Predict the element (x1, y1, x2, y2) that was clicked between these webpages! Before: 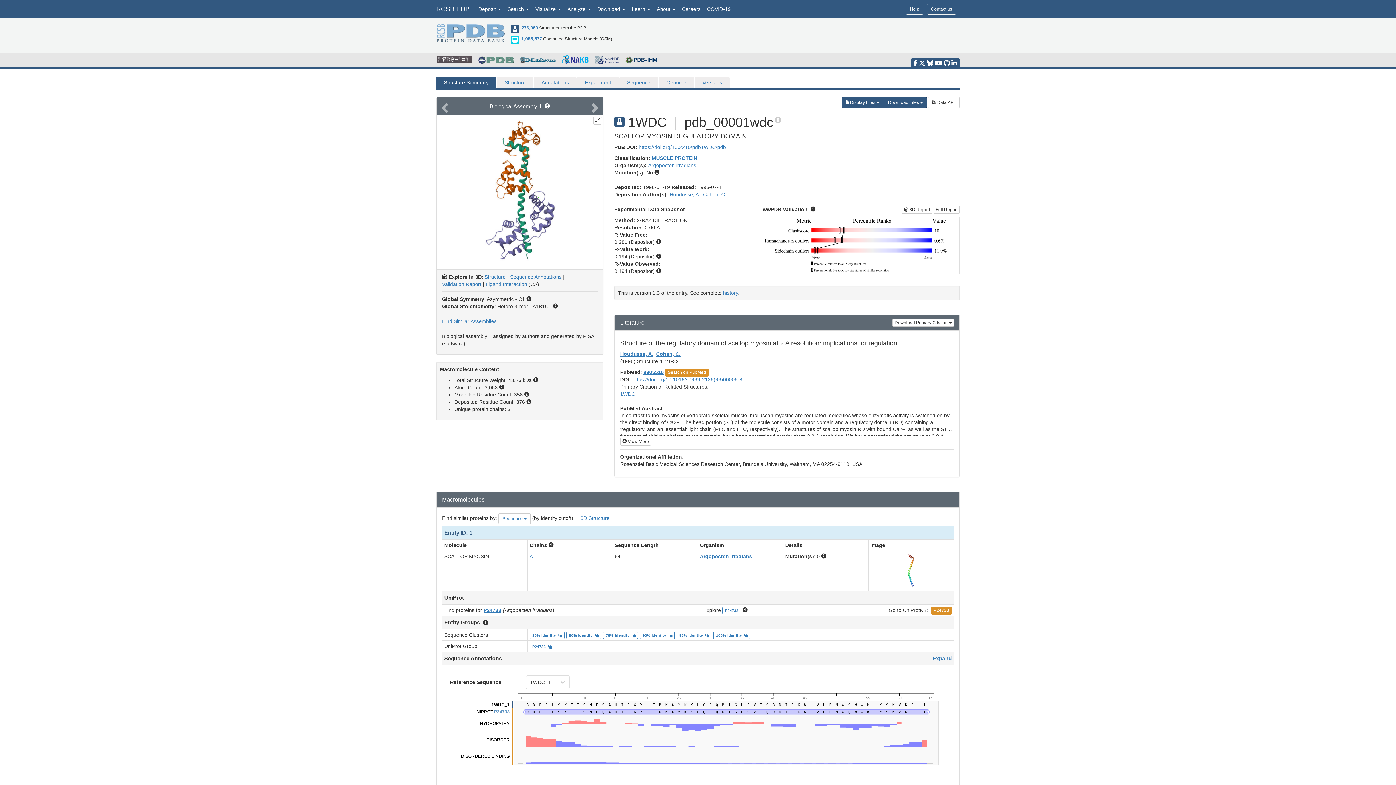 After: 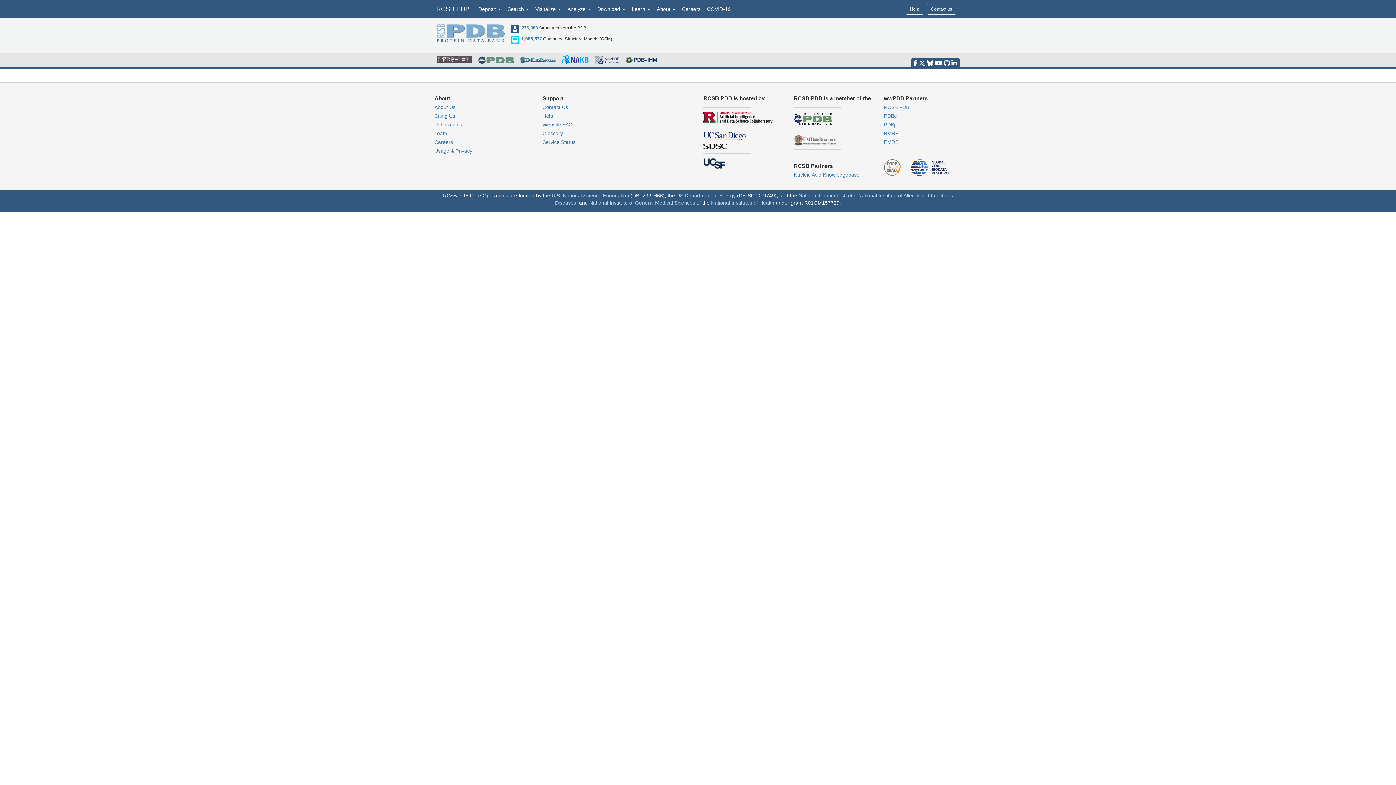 Action: bbox: (652, 155, 697, 161) label: MUSCLE PROTEIN